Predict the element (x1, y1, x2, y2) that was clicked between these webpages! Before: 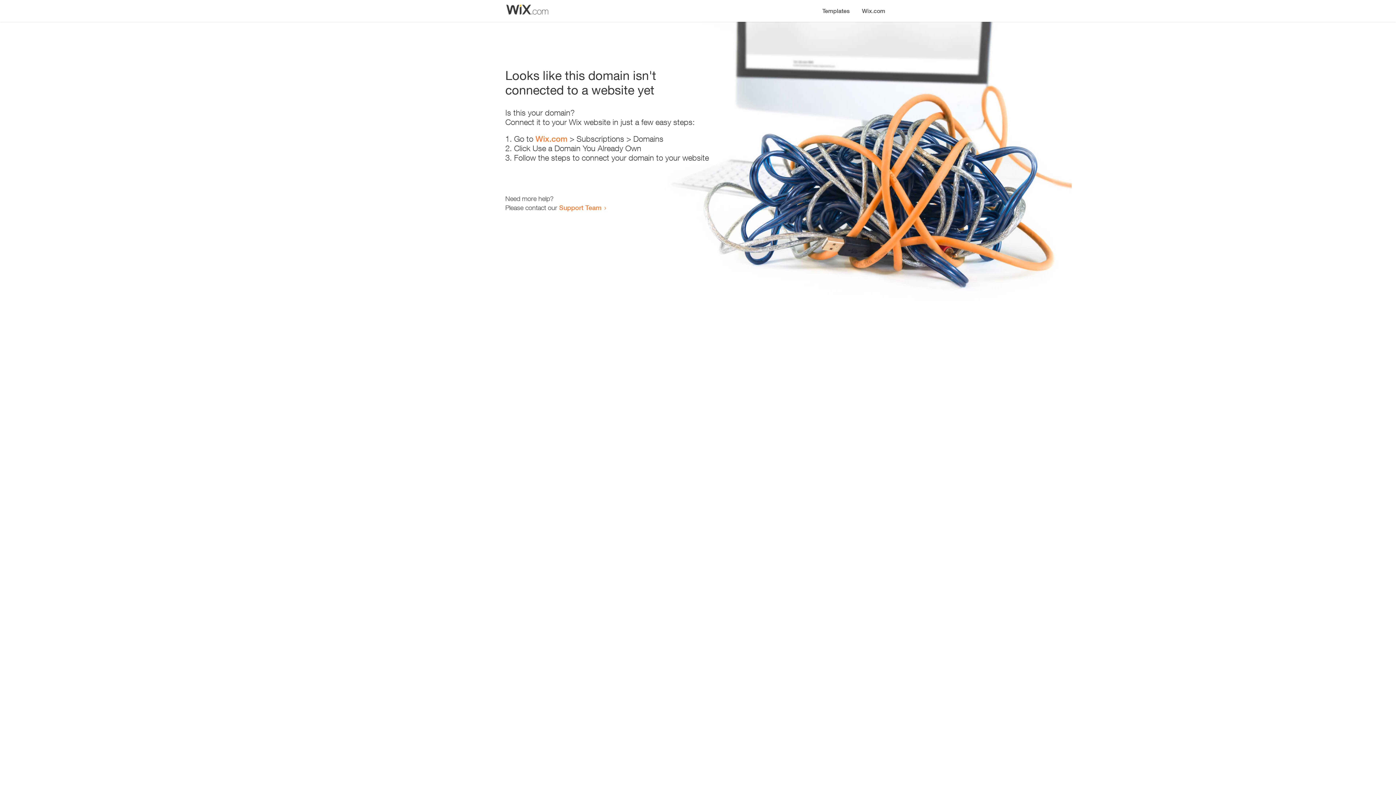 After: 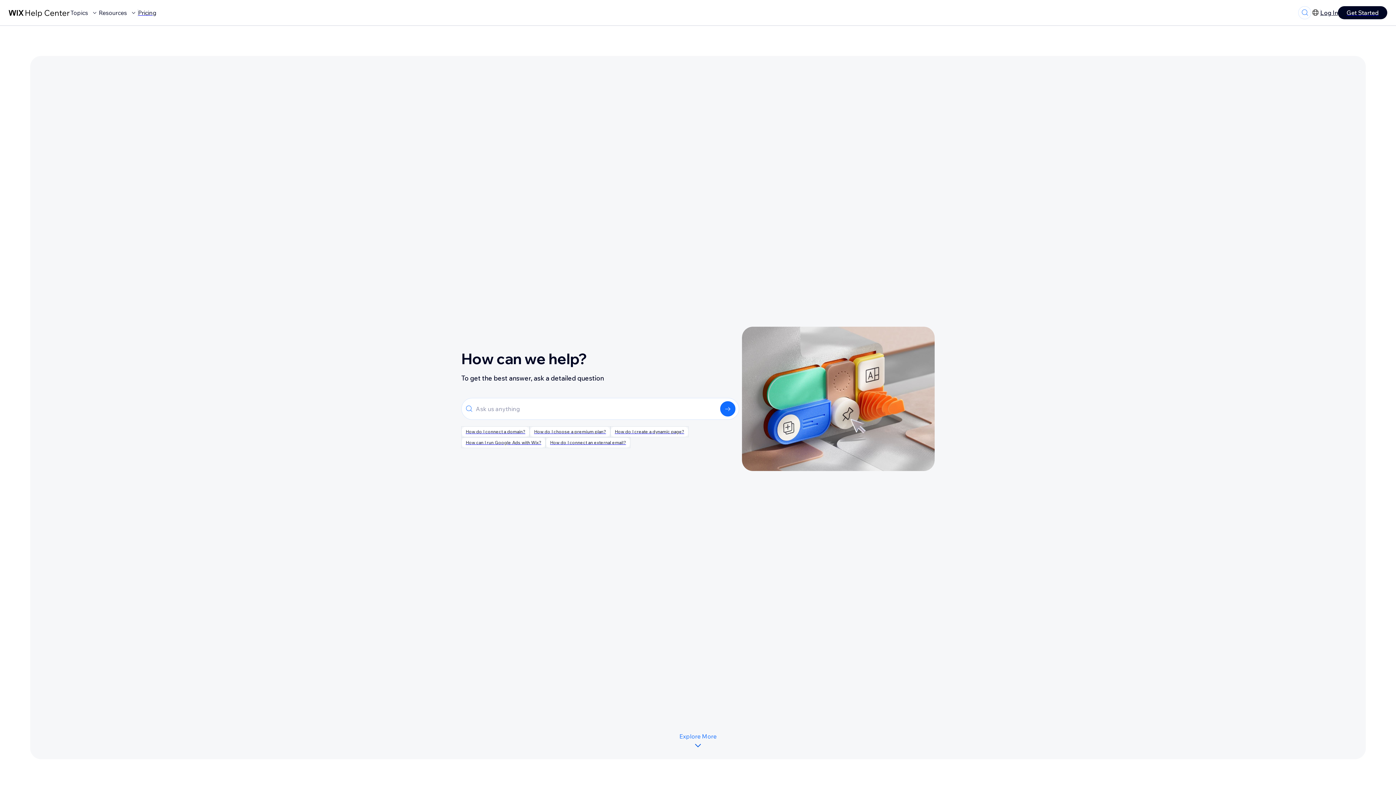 Action: label: Support Team bbox: (559, 203, 601, 211)